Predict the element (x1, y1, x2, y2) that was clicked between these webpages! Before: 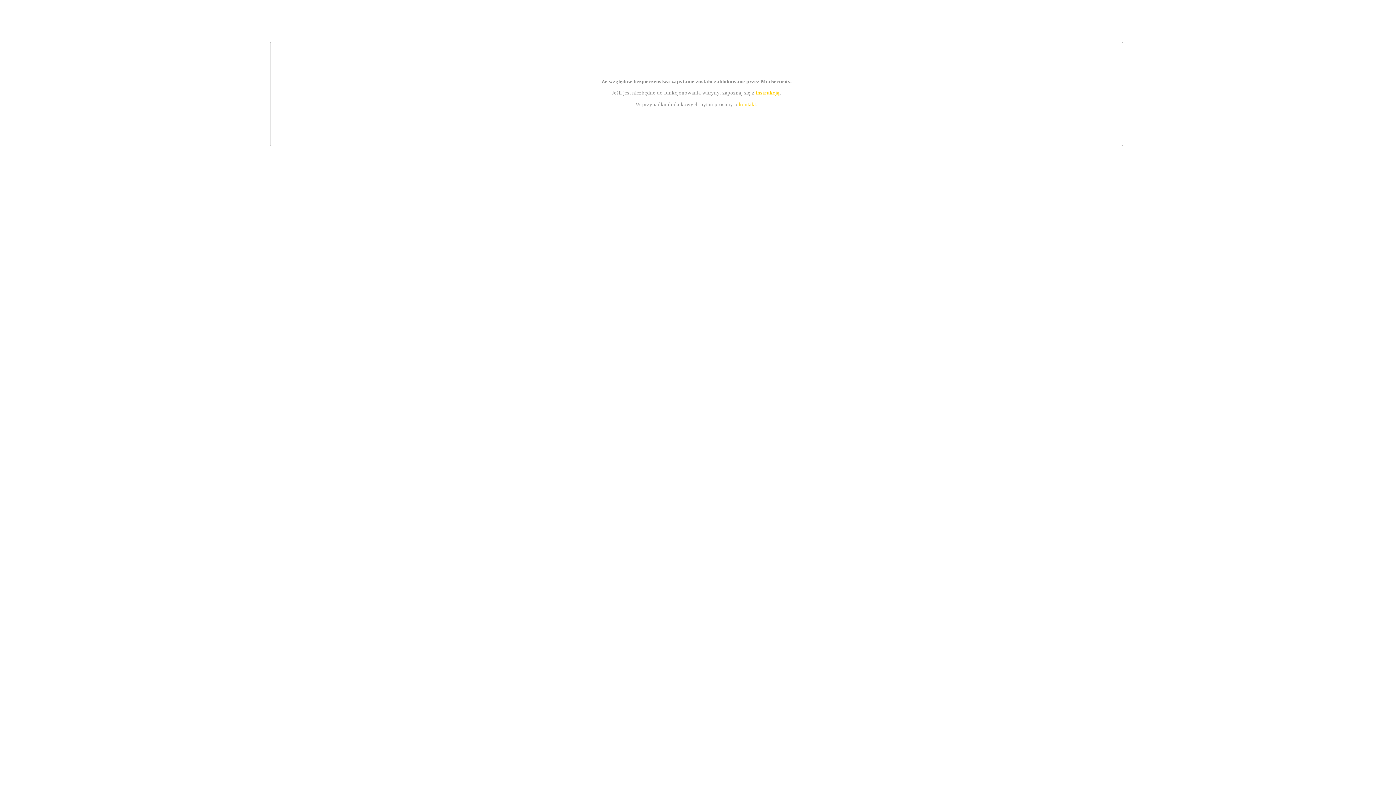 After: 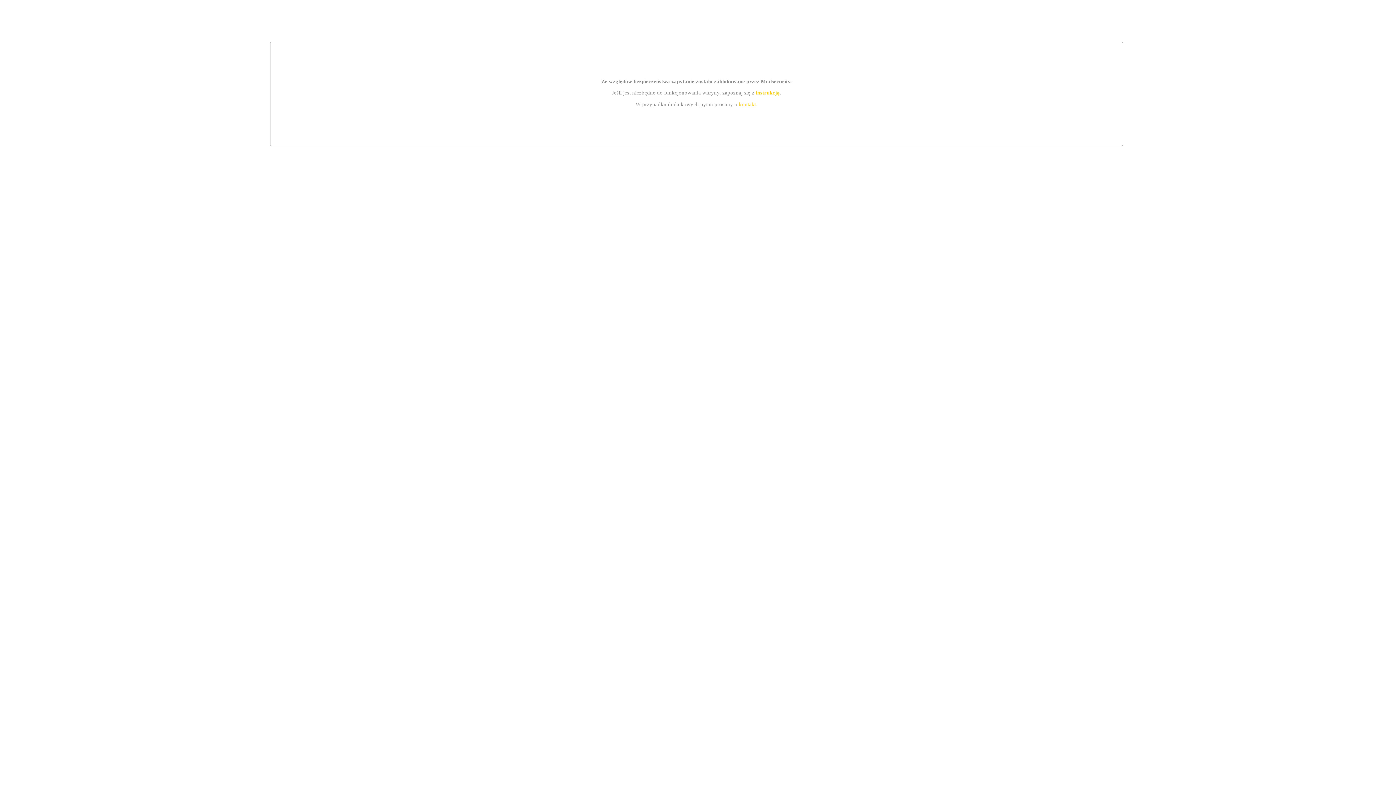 Action: bbox: (739, 101, 756, 107) label: kontakt